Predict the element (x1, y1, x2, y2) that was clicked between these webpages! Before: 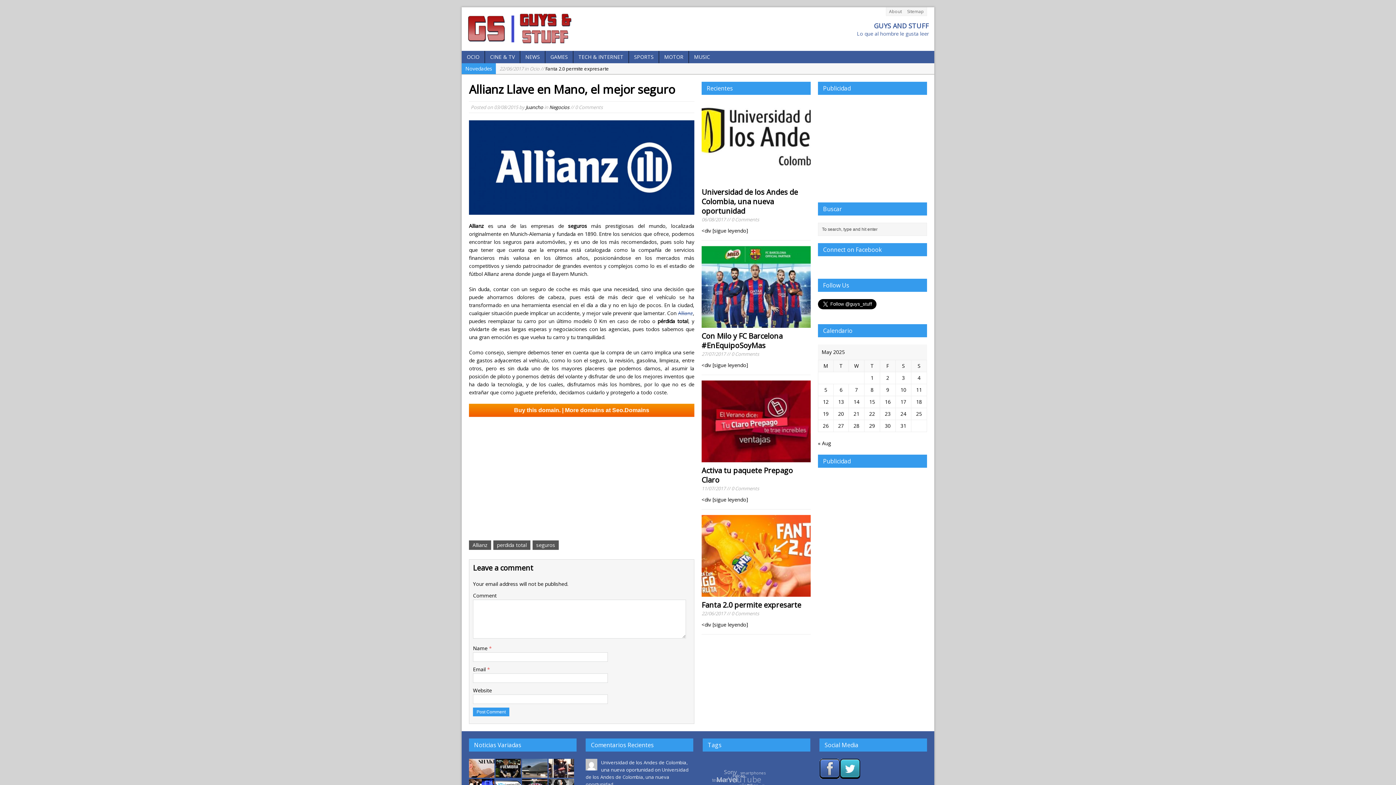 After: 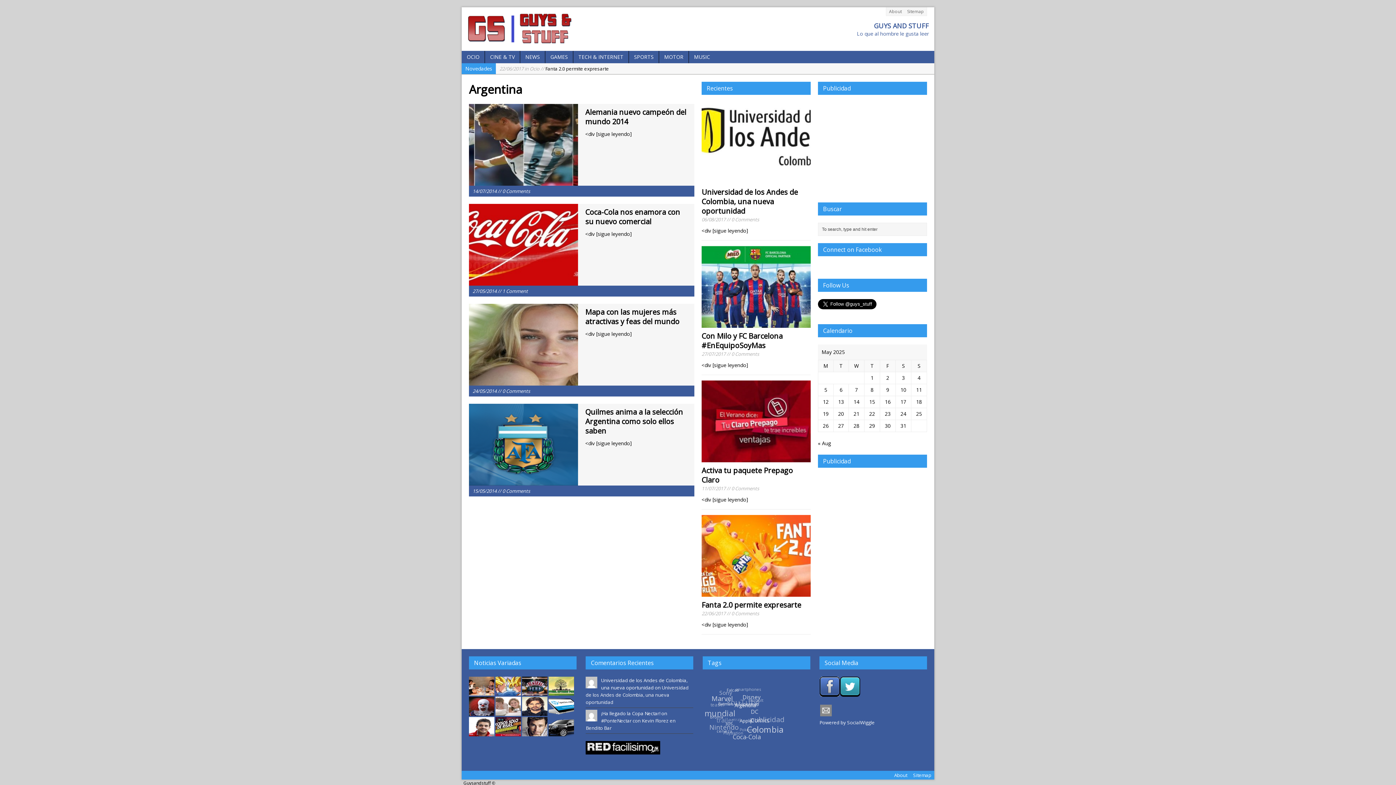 Action: bbox: (716, 770, 738, 778) label: Argentina (4 items)